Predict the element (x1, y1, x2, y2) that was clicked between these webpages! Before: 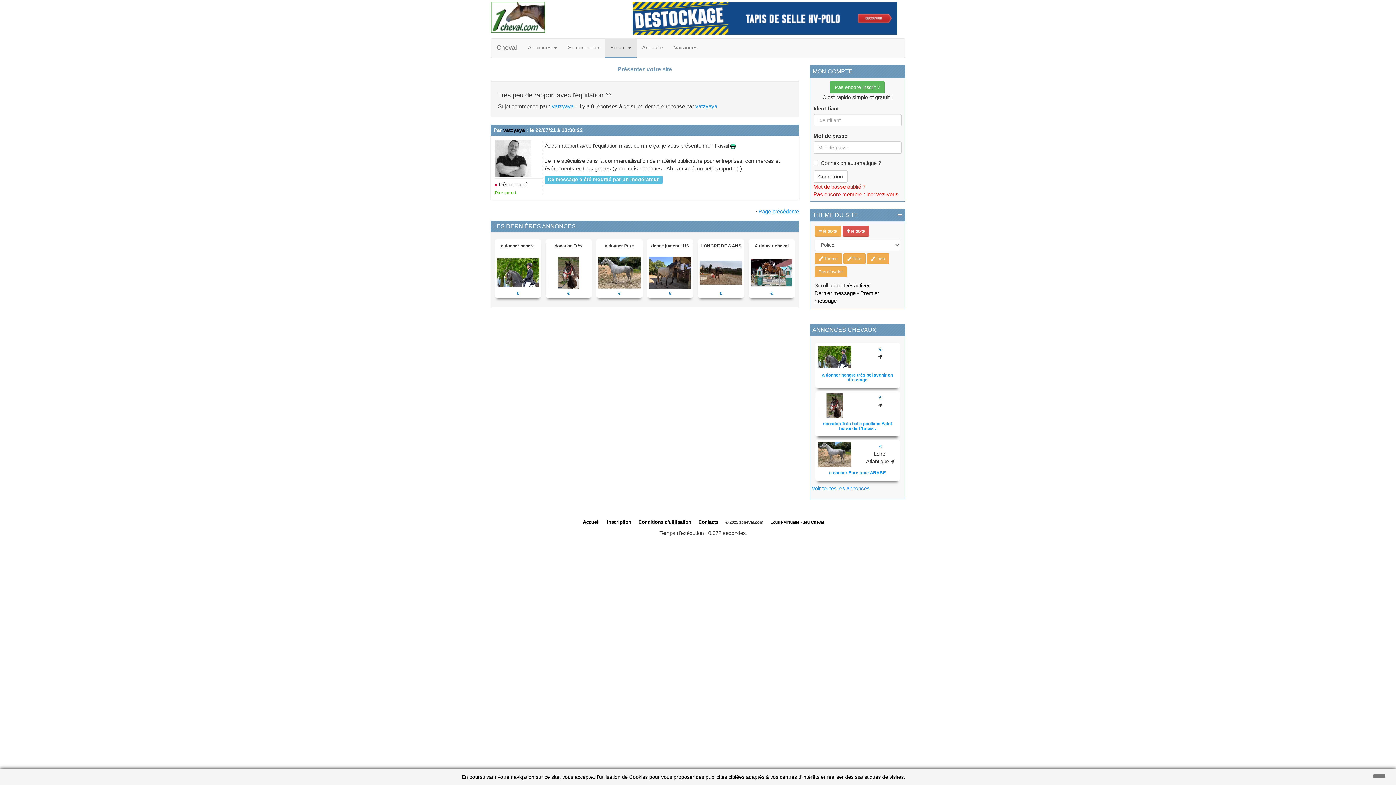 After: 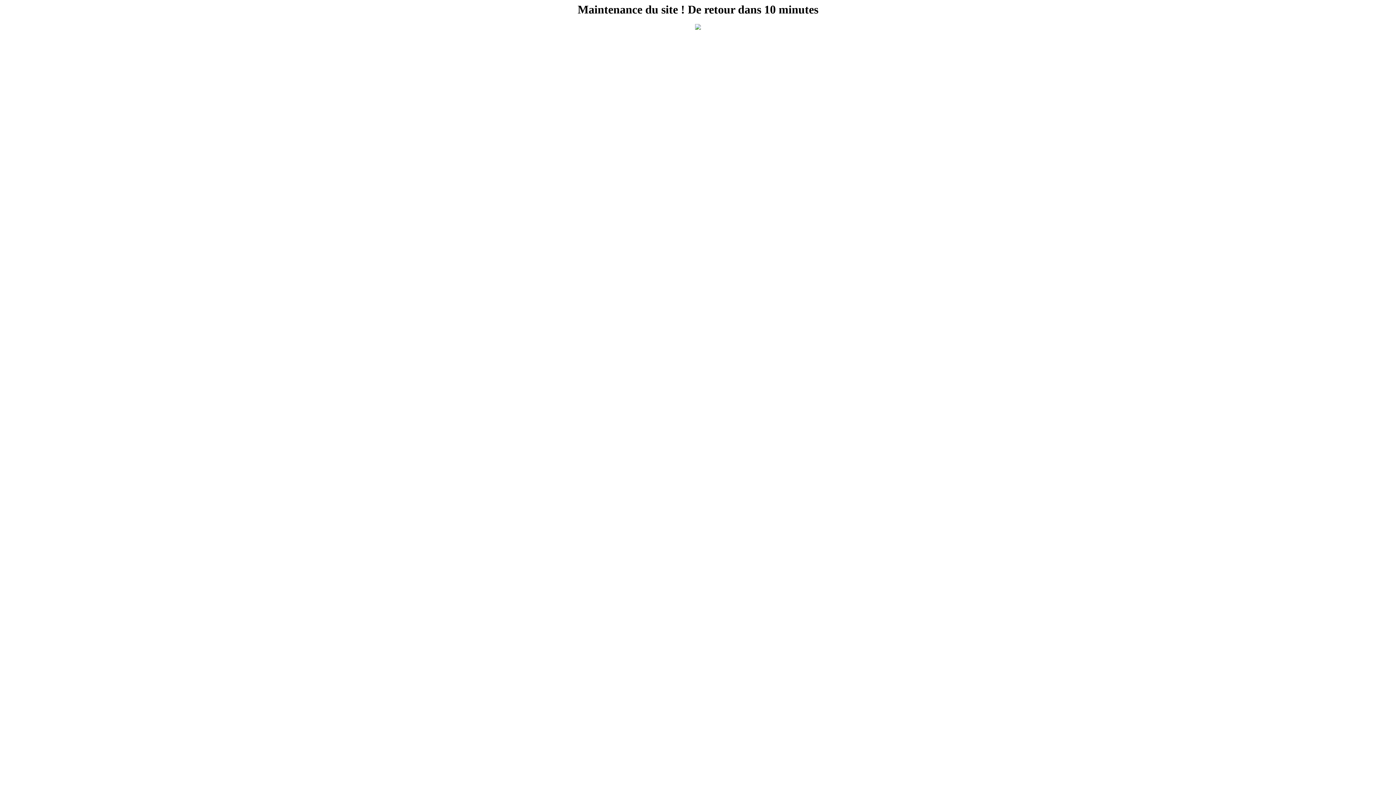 Action: bbox: (647, 256, 692, 288)